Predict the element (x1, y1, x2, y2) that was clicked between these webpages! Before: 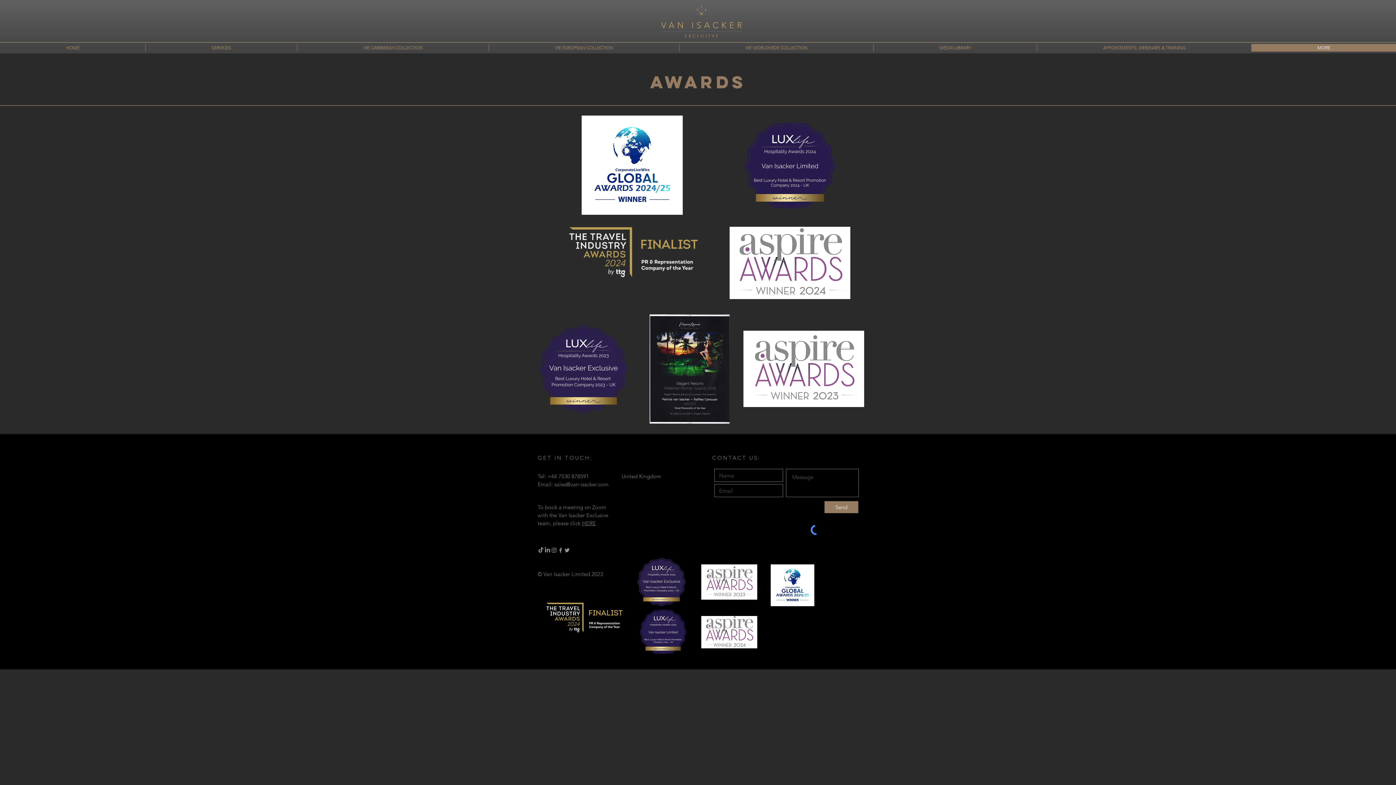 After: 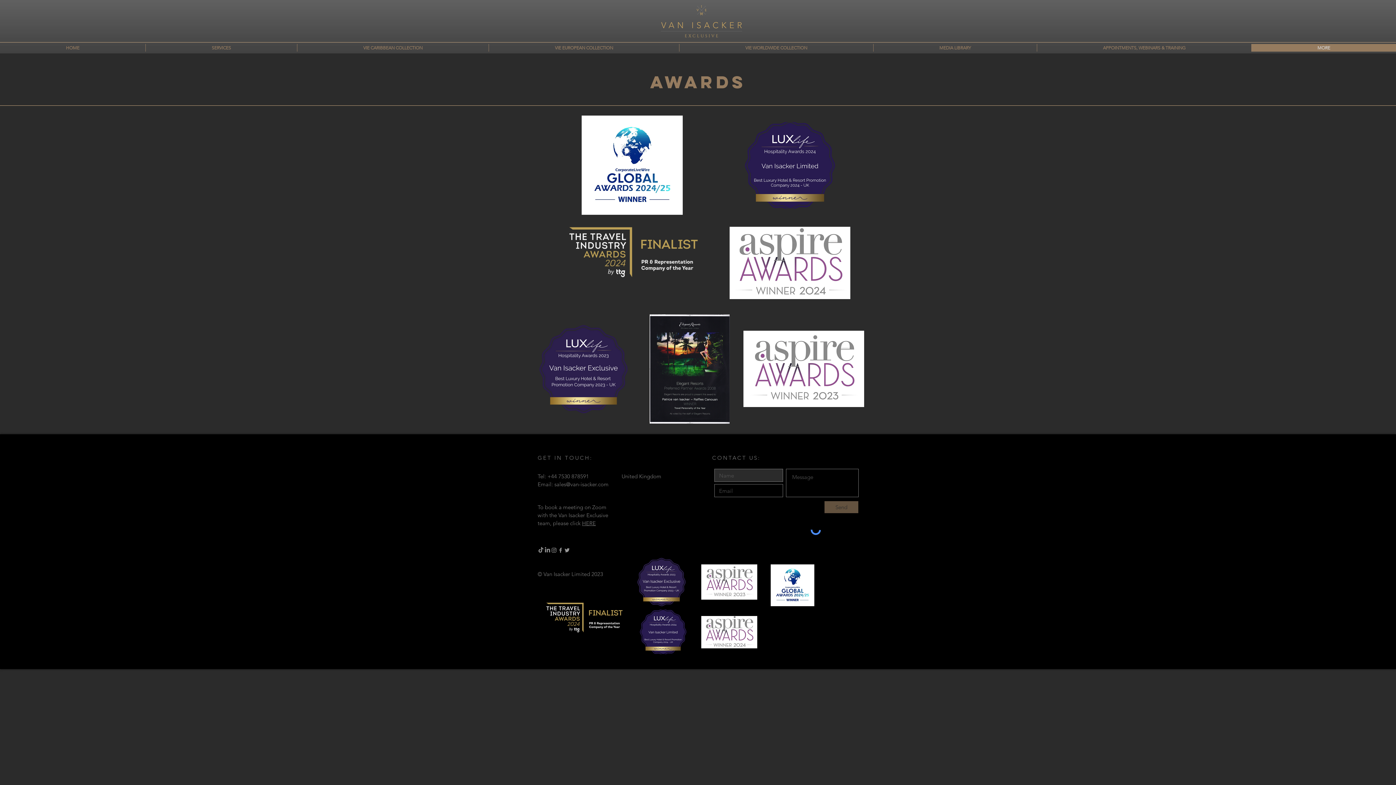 Action: label:       Send bbox: (824, 501, 858, 513)